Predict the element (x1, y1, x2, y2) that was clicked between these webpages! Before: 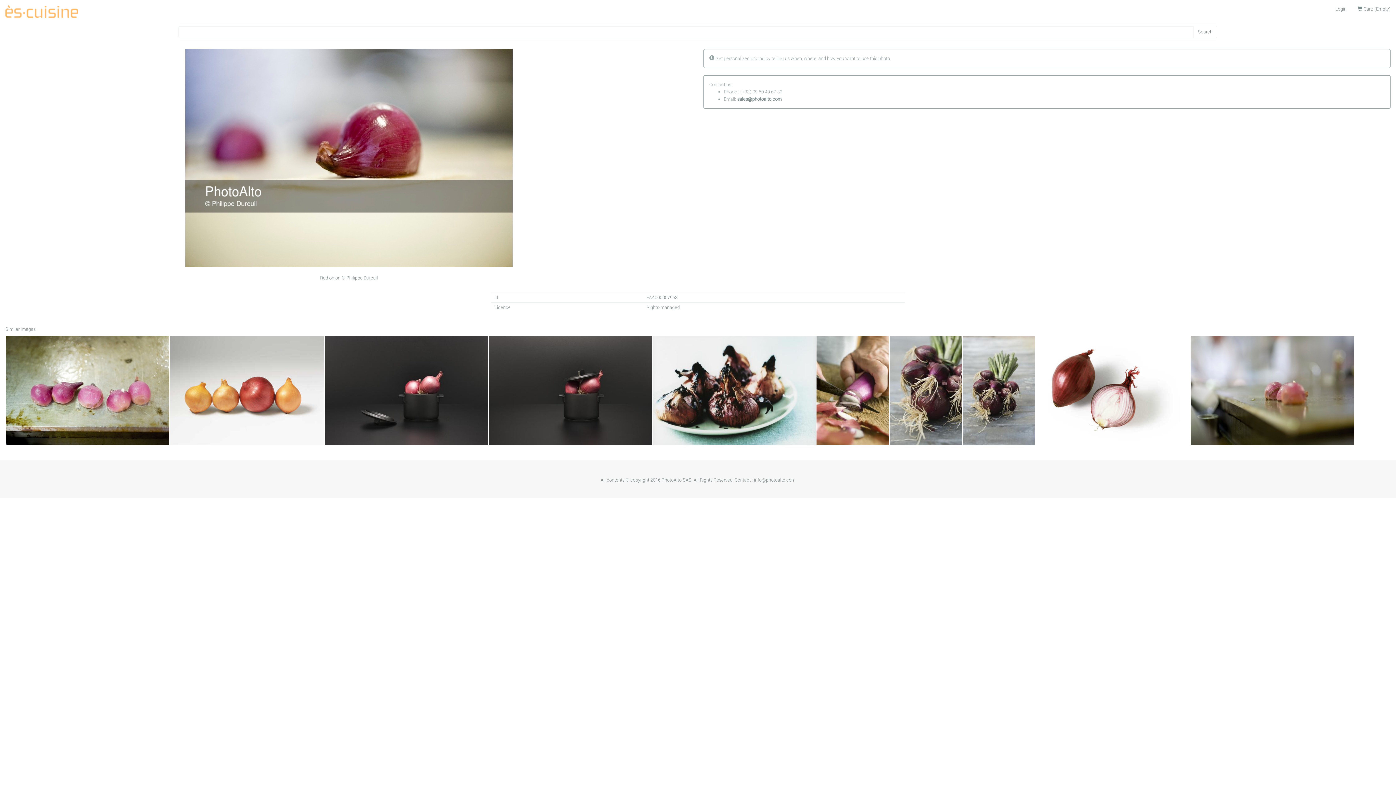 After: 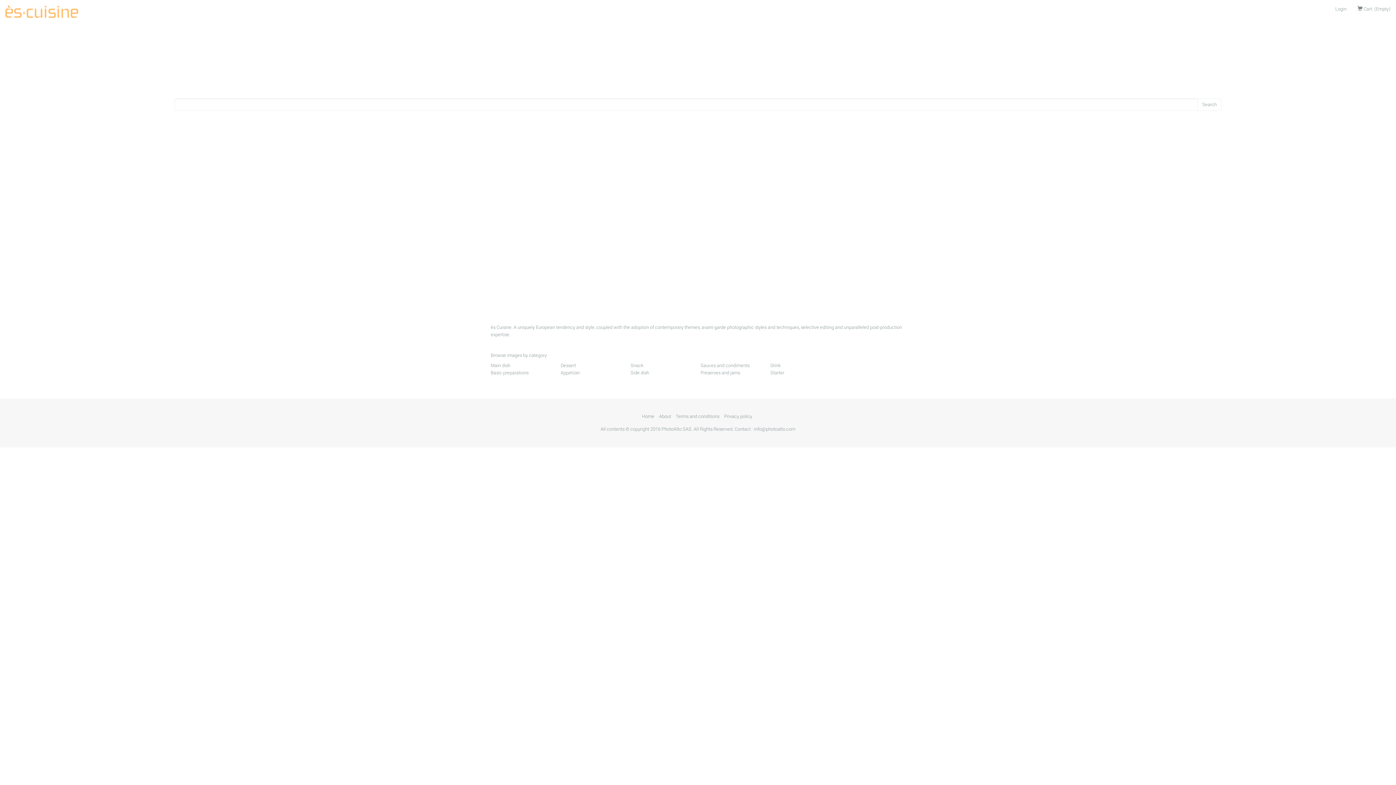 Action: bbox: (0, 0, 83, 18)